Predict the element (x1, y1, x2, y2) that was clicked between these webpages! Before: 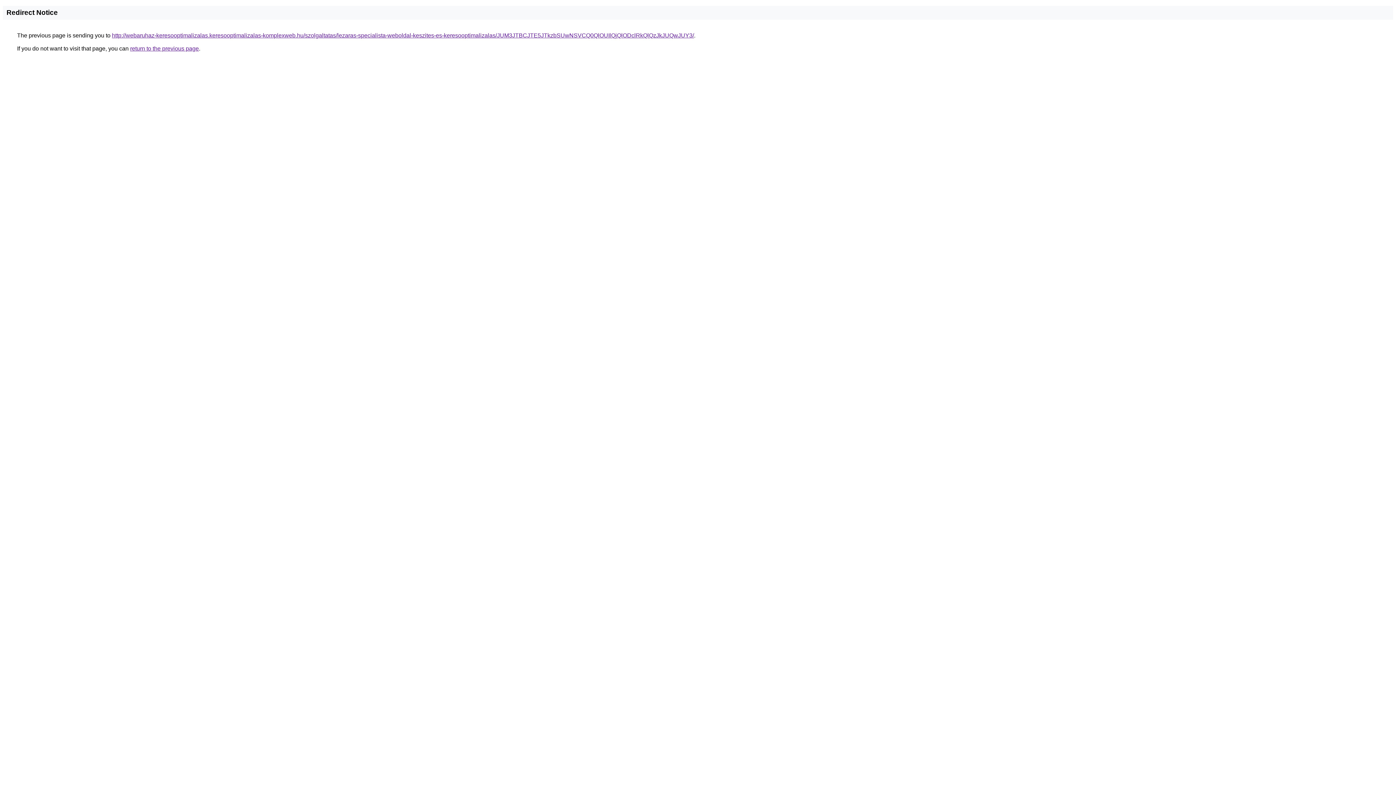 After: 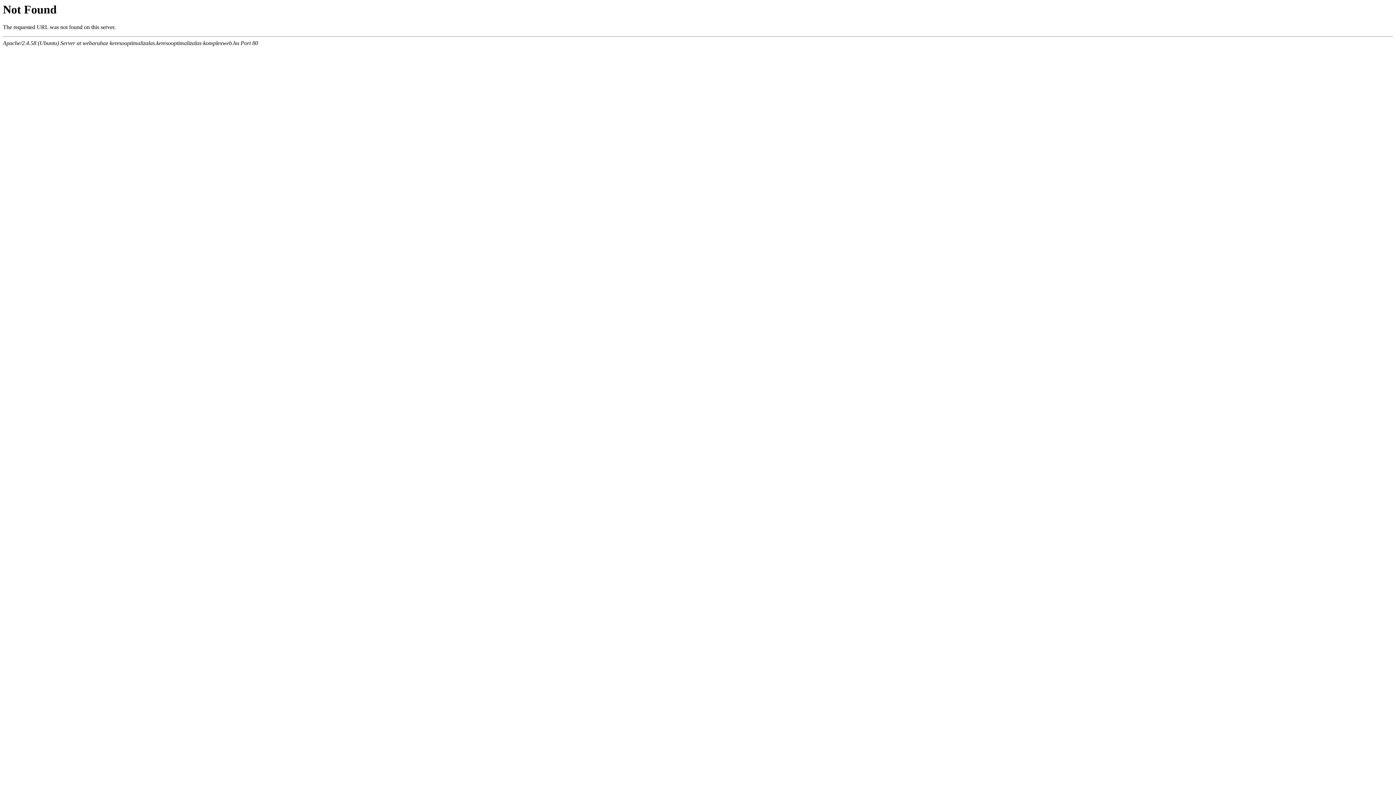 Action: label: http://webaruhaz-keresooptimalizalas.keresooptimalizalas-komplexweb.hu/szolgaltatas/lezaras-specialista-weboldal-keszites-es-keresooptimalizalas/JUM3JTBCJTE5JTkzbSUwNSVCQ0QlOUIlQjQlODclRkQlQzJkJUQwJUY3/ bbox: (112, 32, 694, 38)